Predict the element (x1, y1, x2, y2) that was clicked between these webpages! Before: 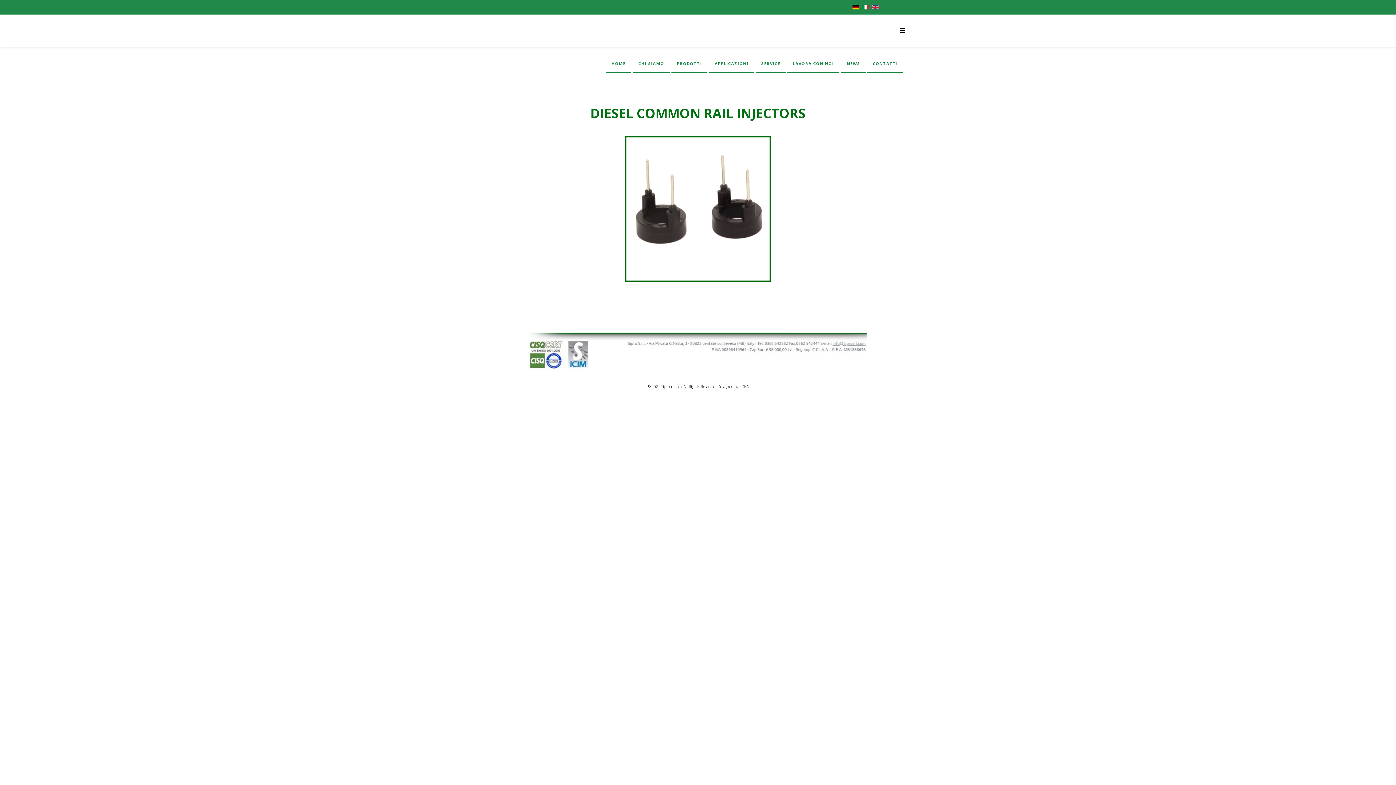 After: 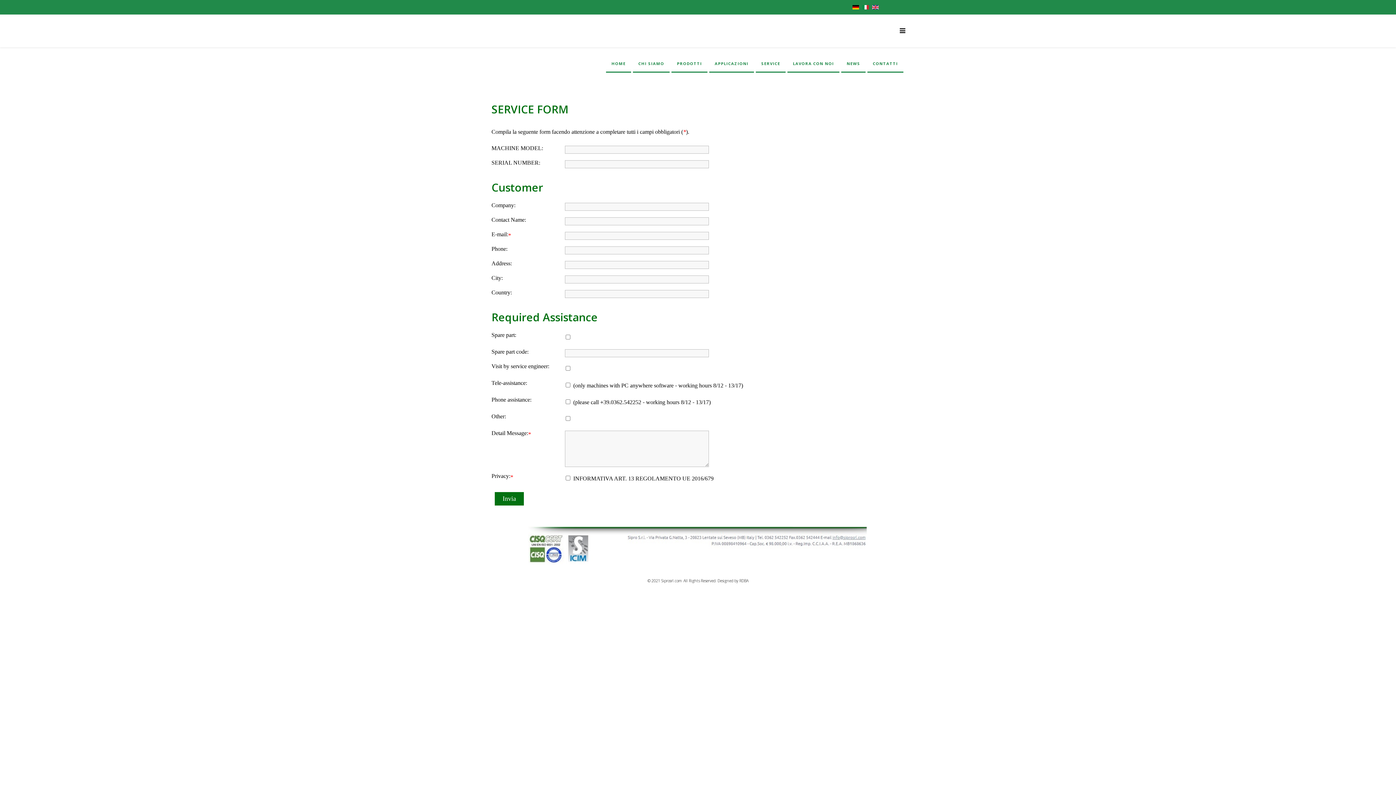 Action: label: SERVICE bbox: (756, 55, 785, 72)